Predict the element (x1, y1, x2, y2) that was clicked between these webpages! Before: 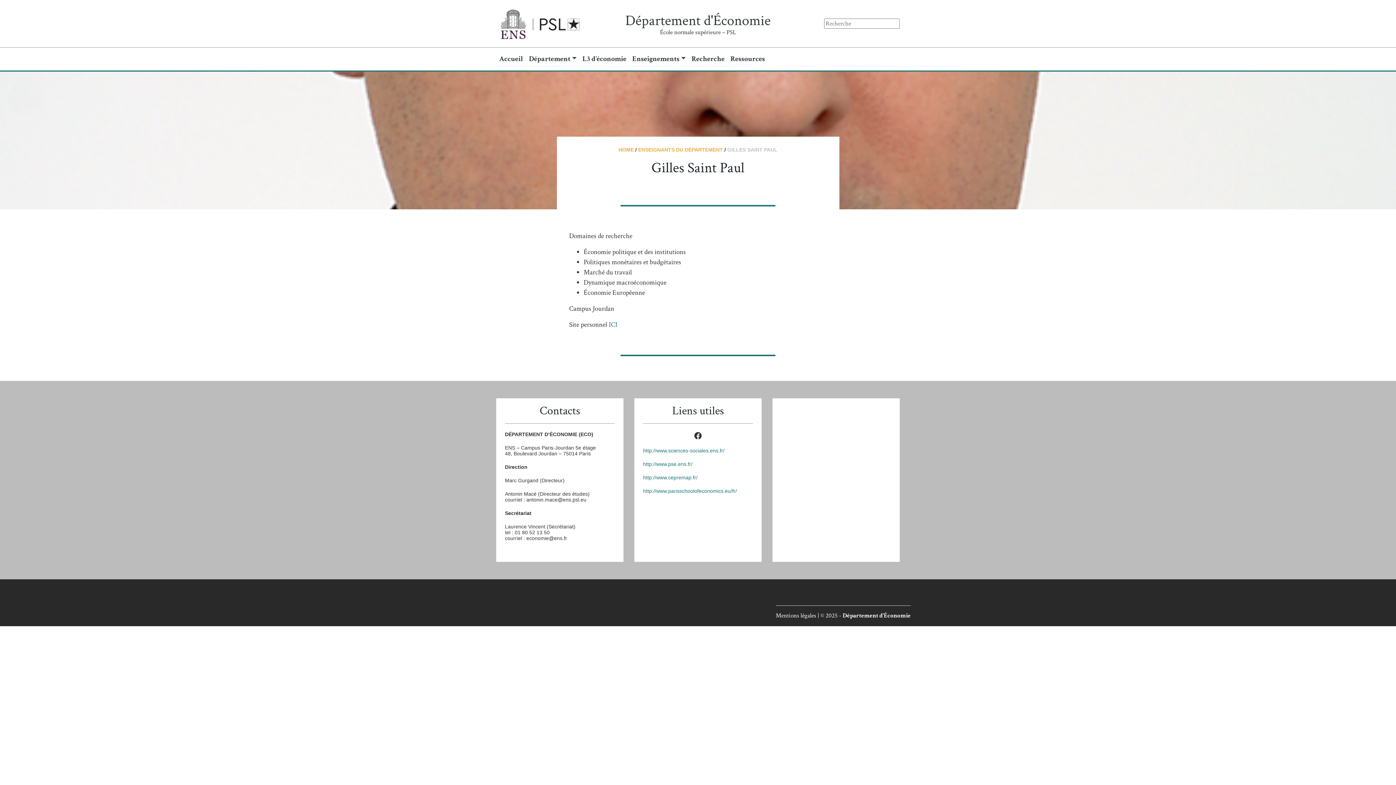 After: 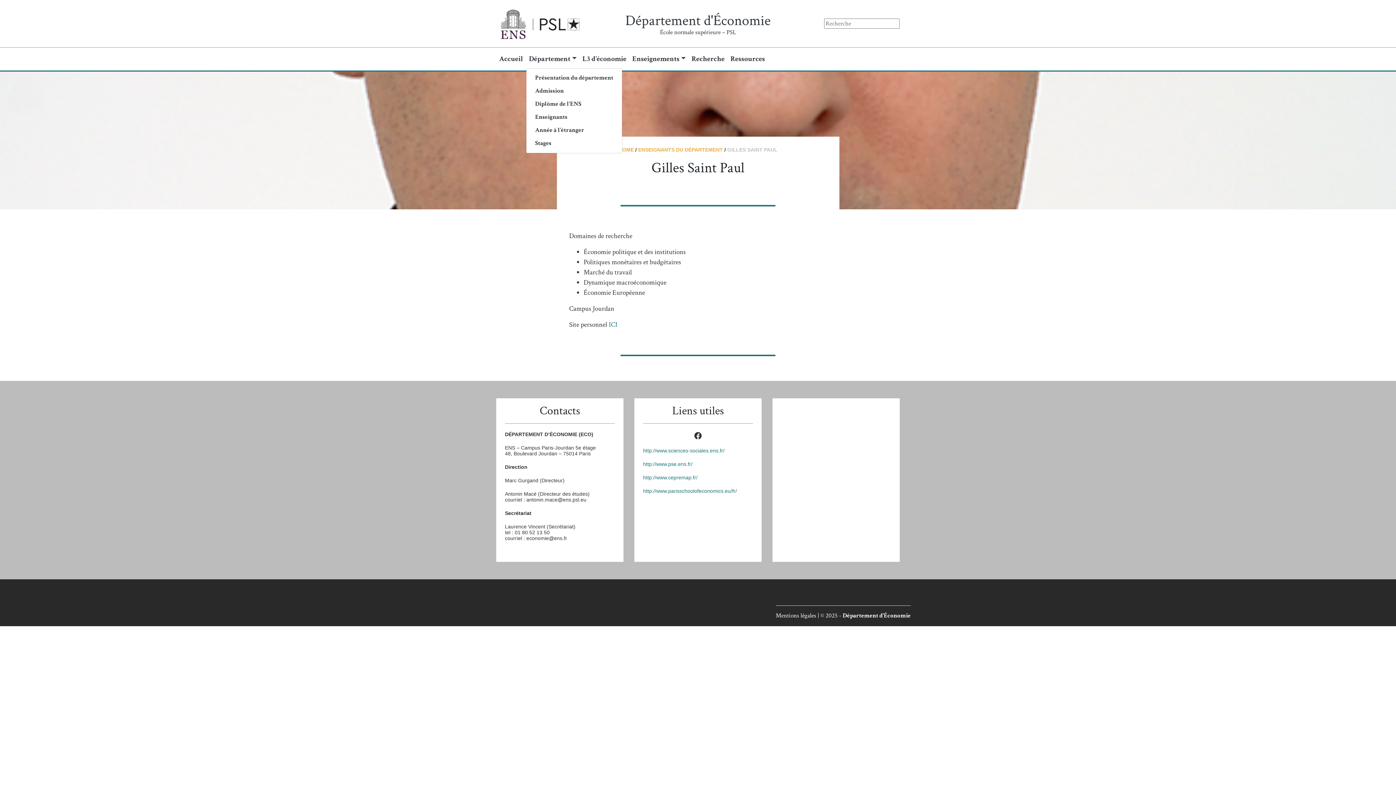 Action: label: Département bbox: (526, 50, 579, 67)